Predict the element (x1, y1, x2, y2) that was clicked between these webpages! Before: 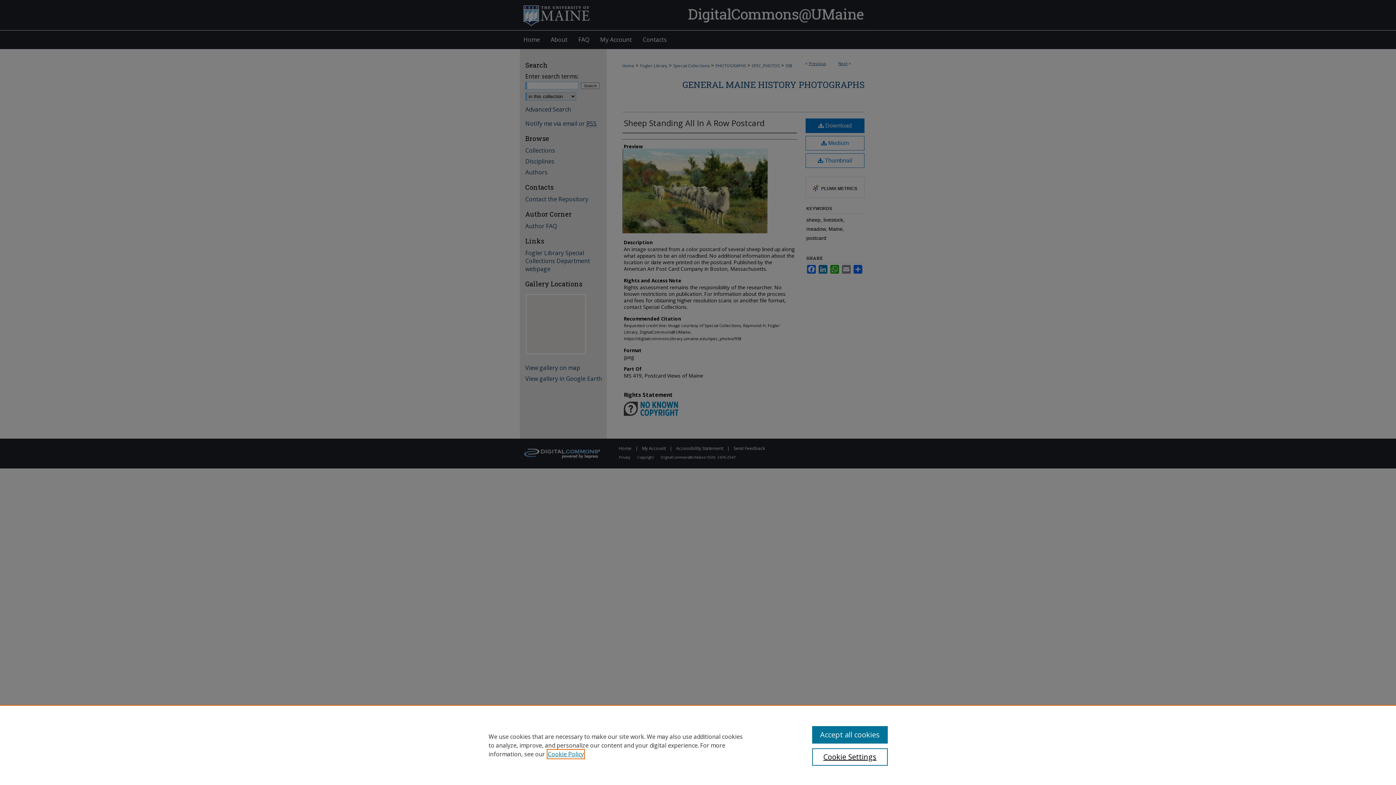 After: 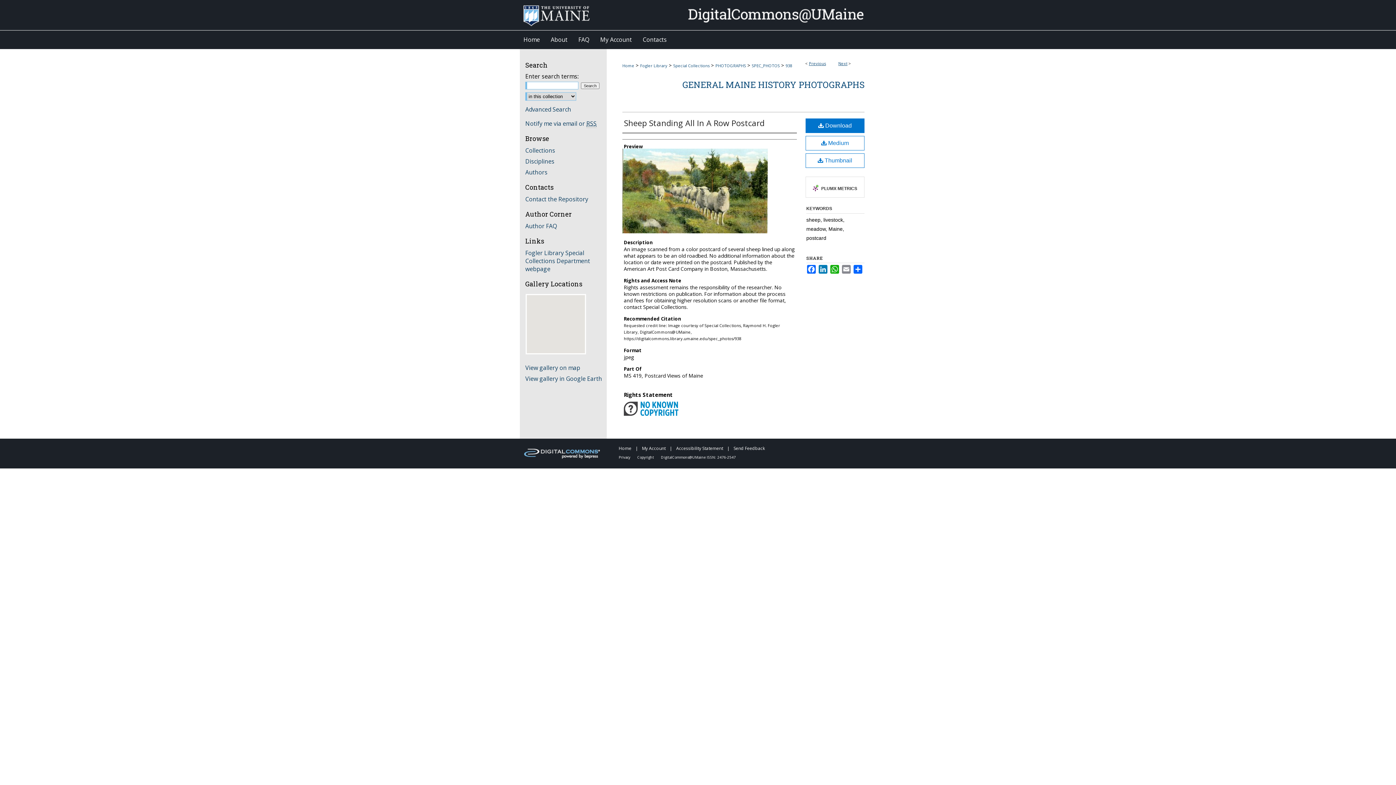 Action: bbox: (812, 726, 887, 744) label: Accept all cookies